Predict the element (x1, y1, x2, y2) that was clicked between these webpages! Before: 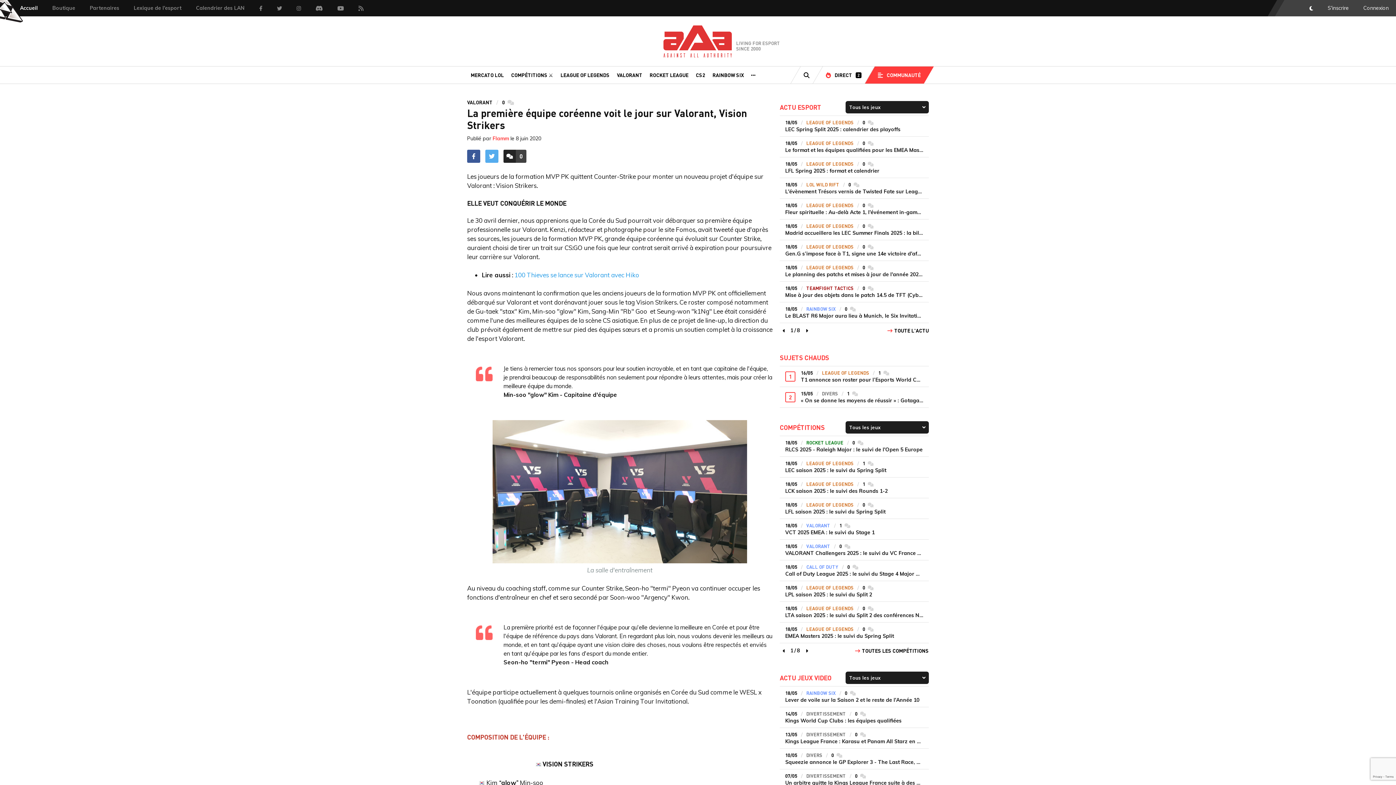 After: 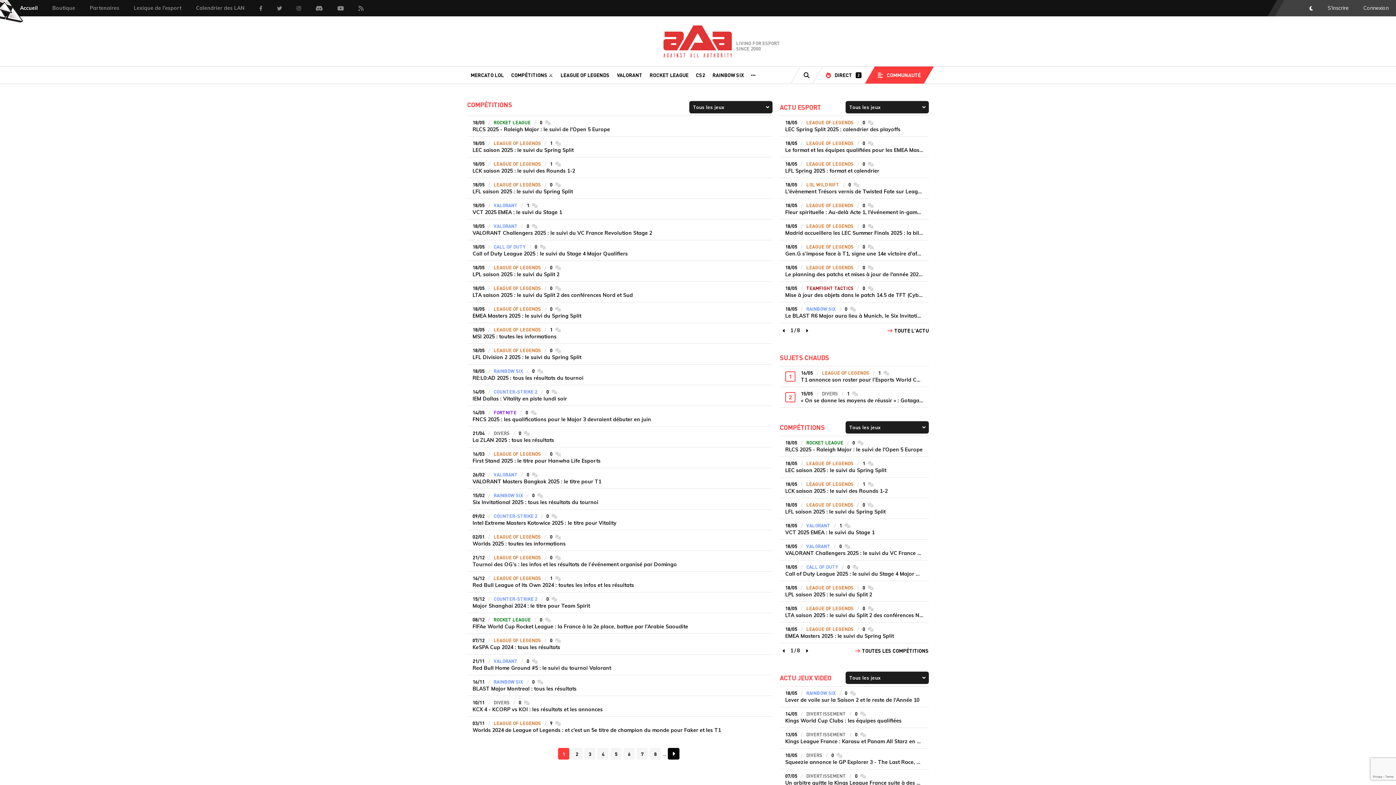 Action: label: TOUTES LES COMPÉTITIONS bbox: (855, 647, 929, 654)